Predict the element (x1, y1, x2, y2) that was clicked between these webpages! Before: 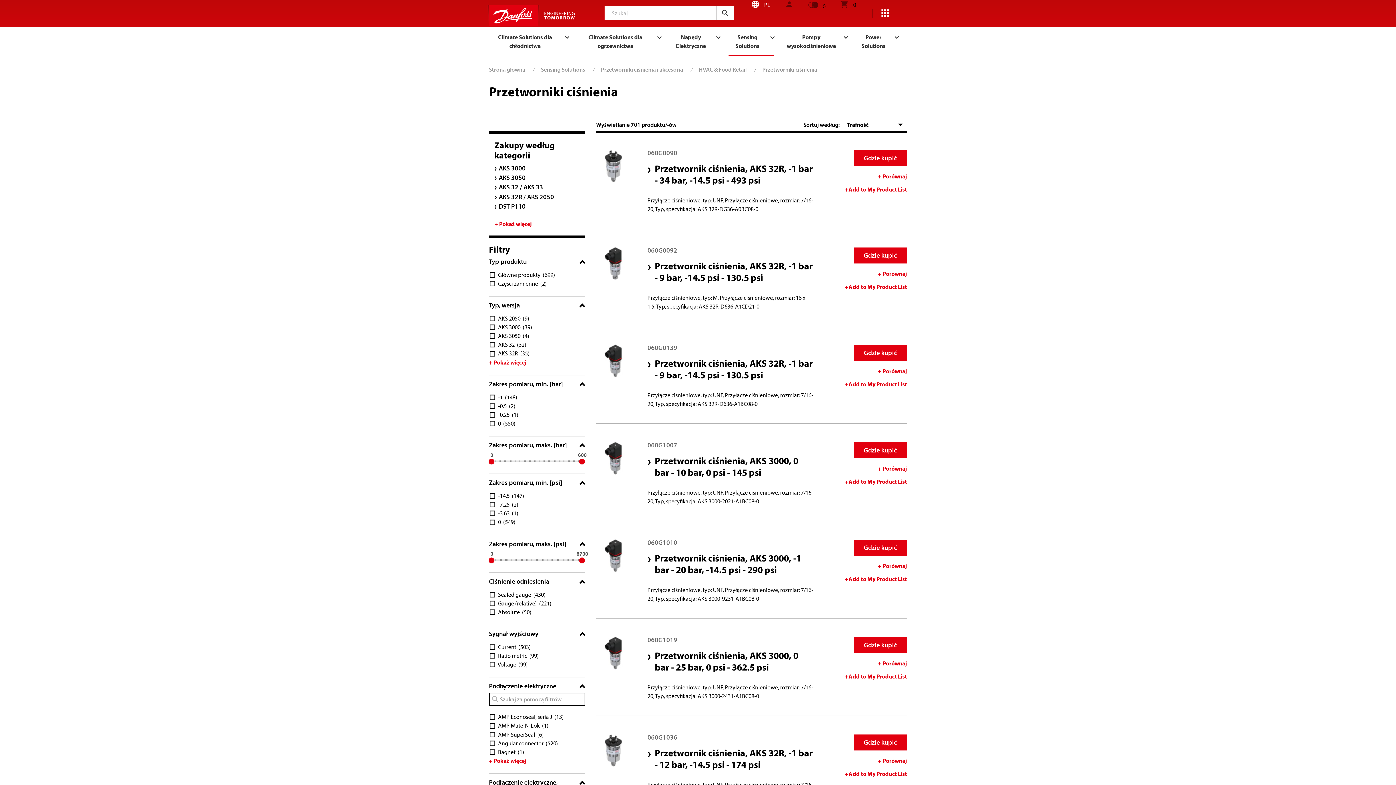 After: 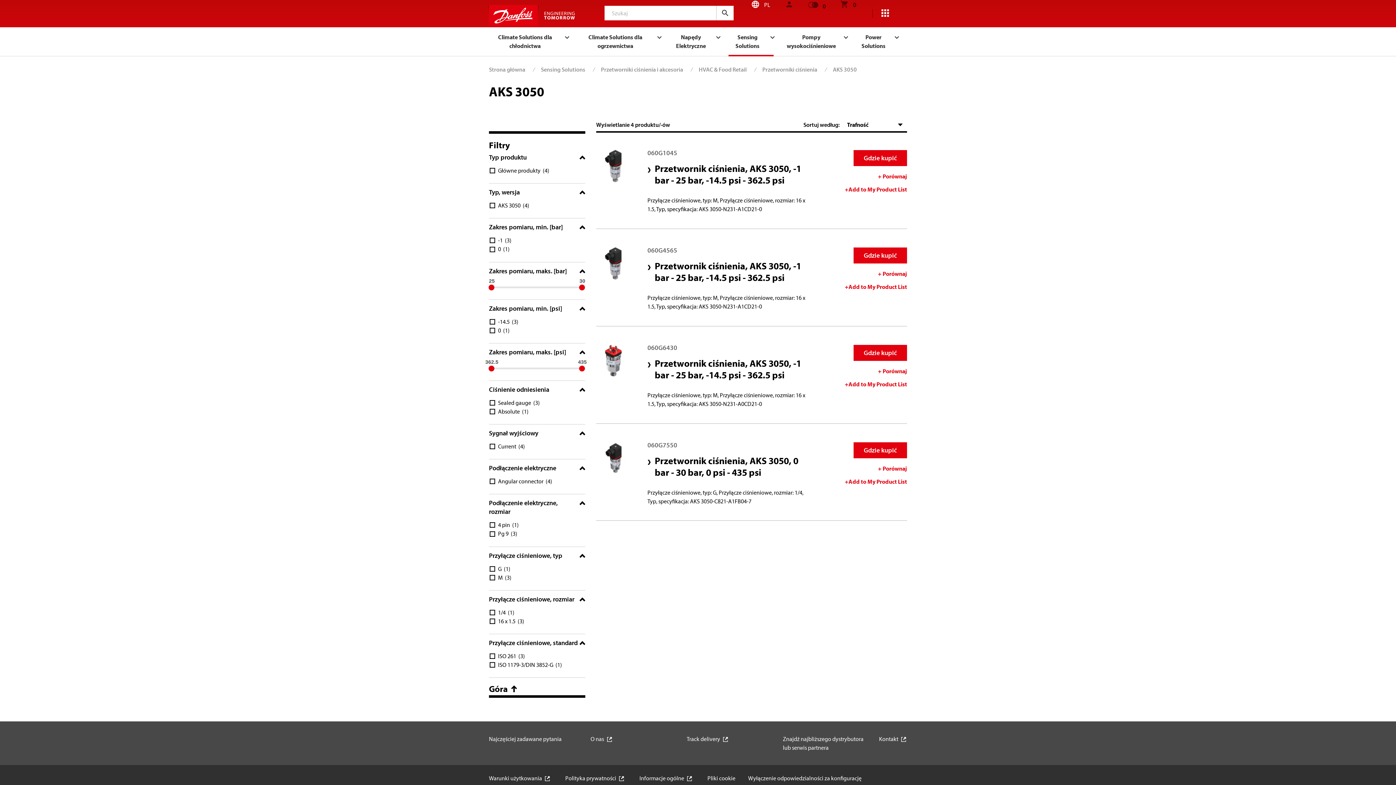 Action: bbox: (498, 173, 525, 182) label: AKS 3050